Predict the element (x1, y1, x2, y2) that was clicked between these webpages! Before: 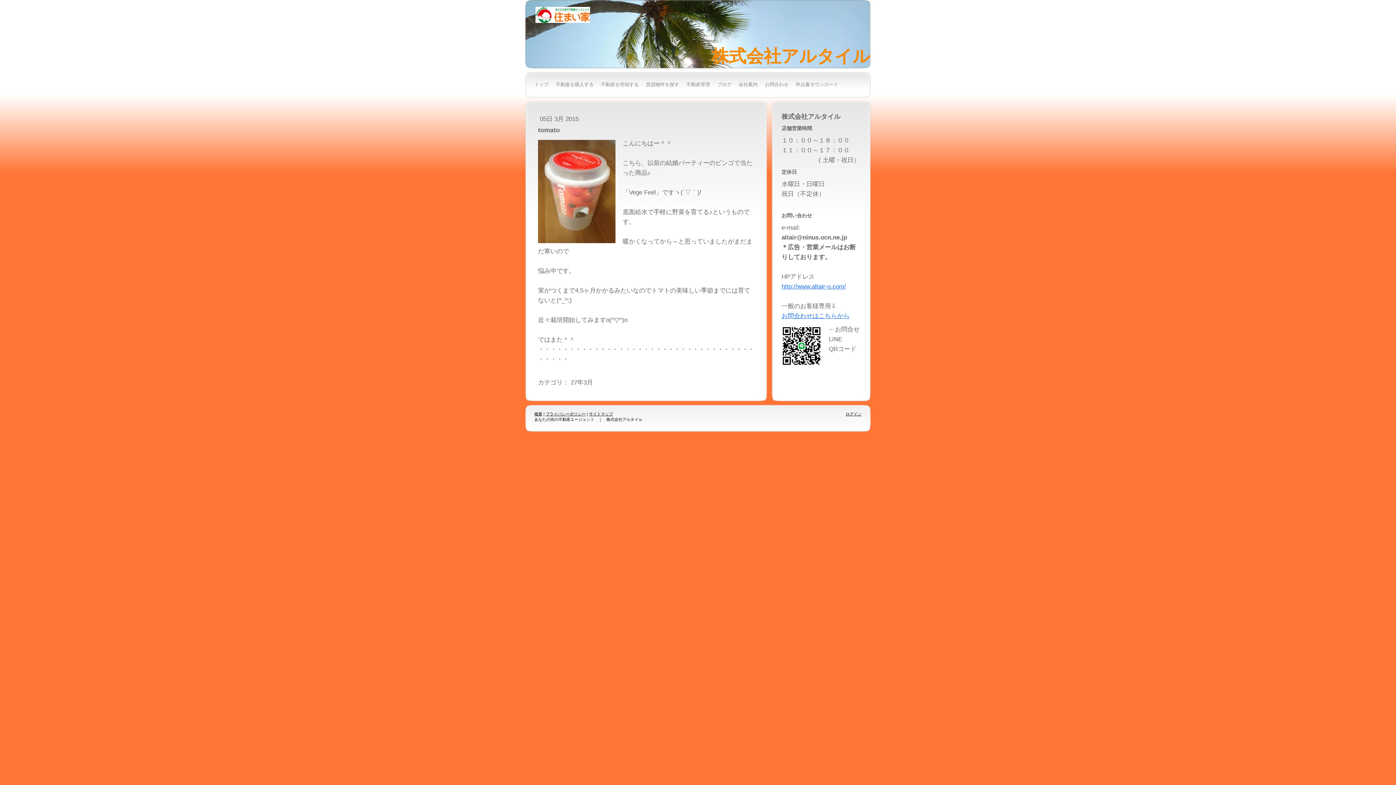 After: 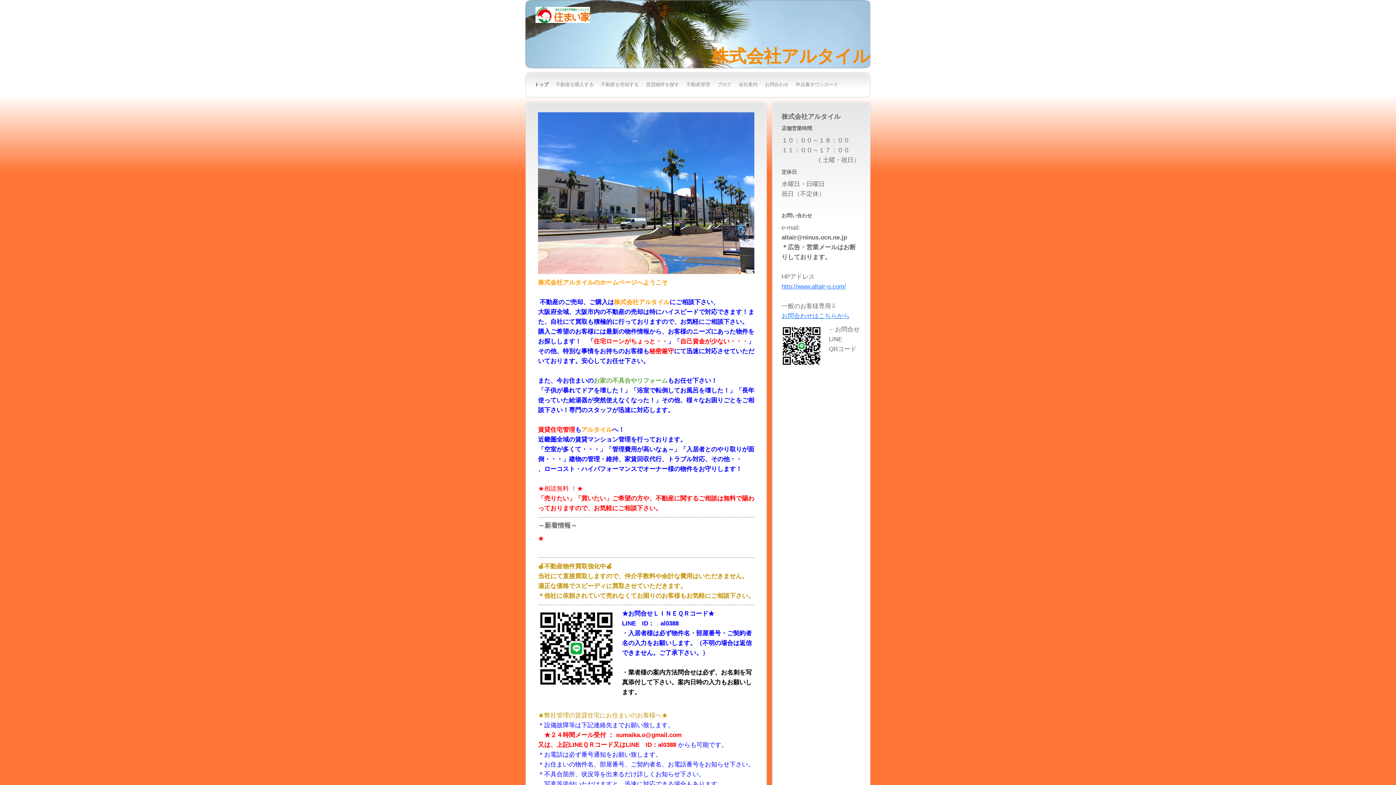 Action: bbox: (530, 79, 552, 90) label: トップ